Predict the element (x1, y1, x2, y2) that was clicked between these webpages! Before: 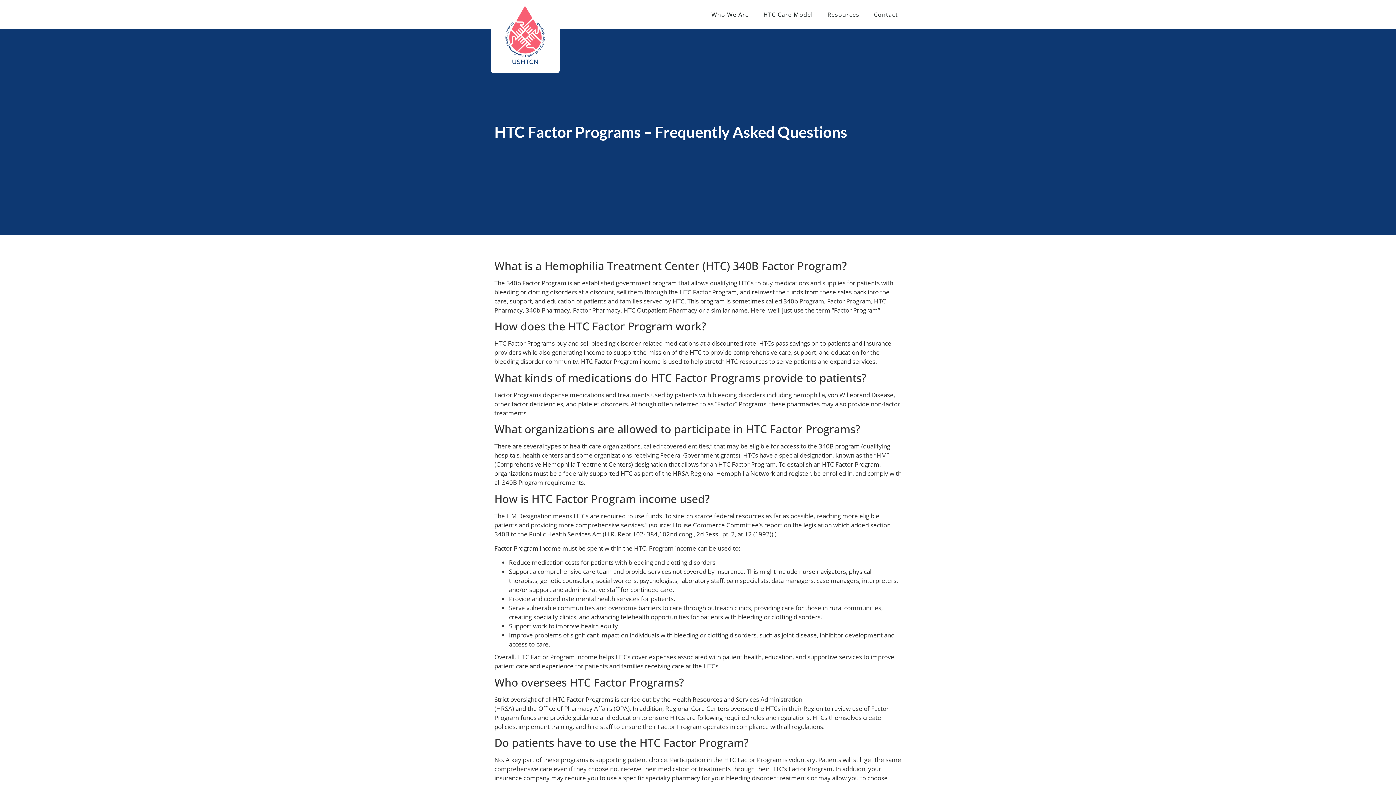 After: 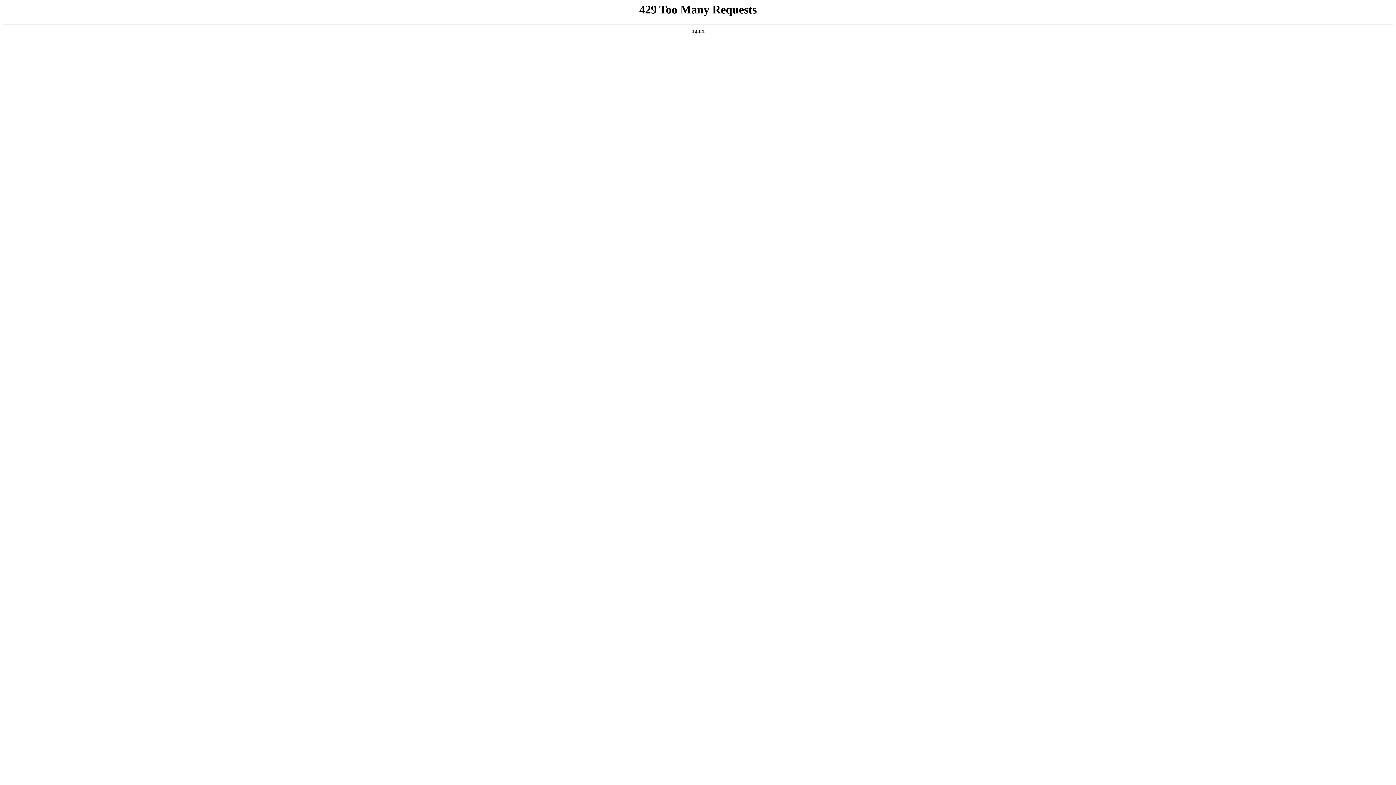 Action: label: Contact bbox: (866, 5, 905, 23)